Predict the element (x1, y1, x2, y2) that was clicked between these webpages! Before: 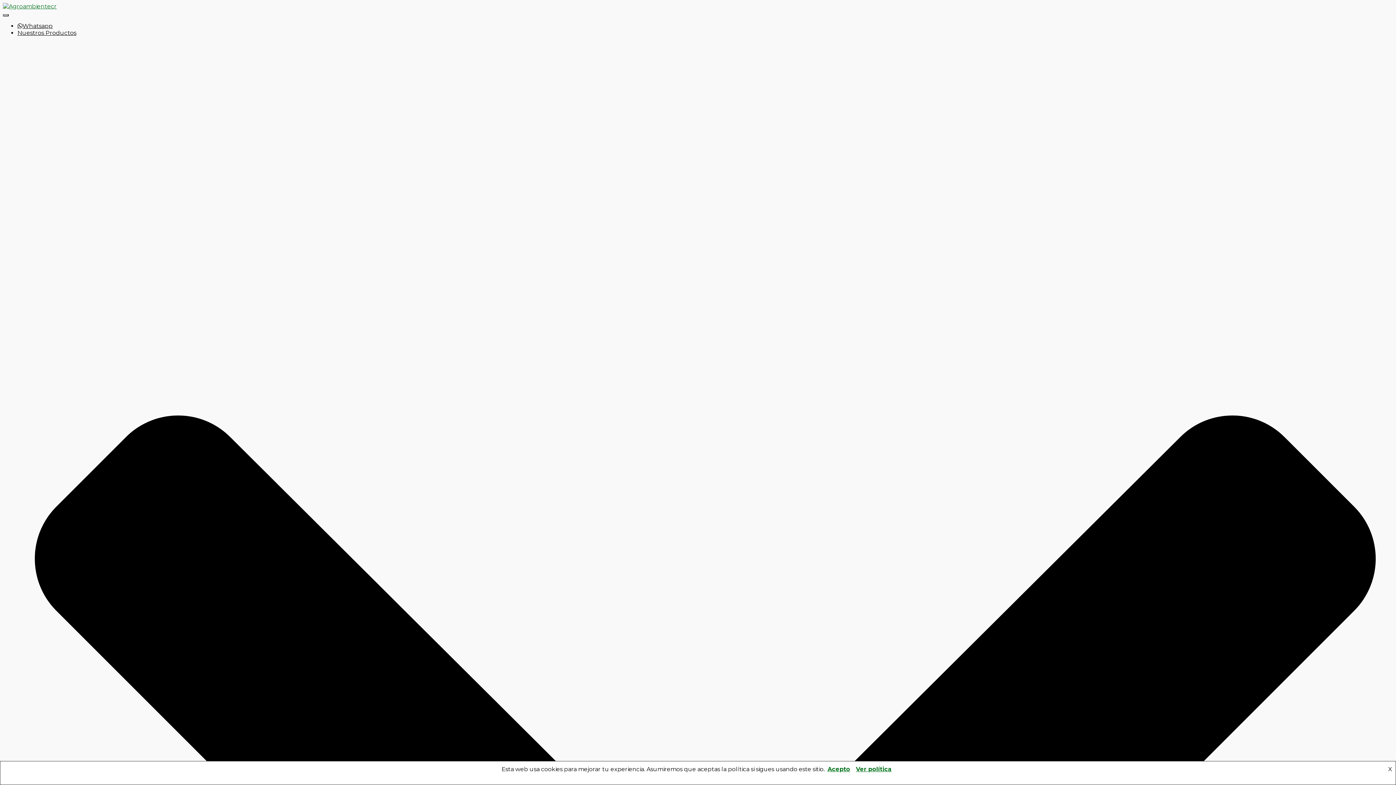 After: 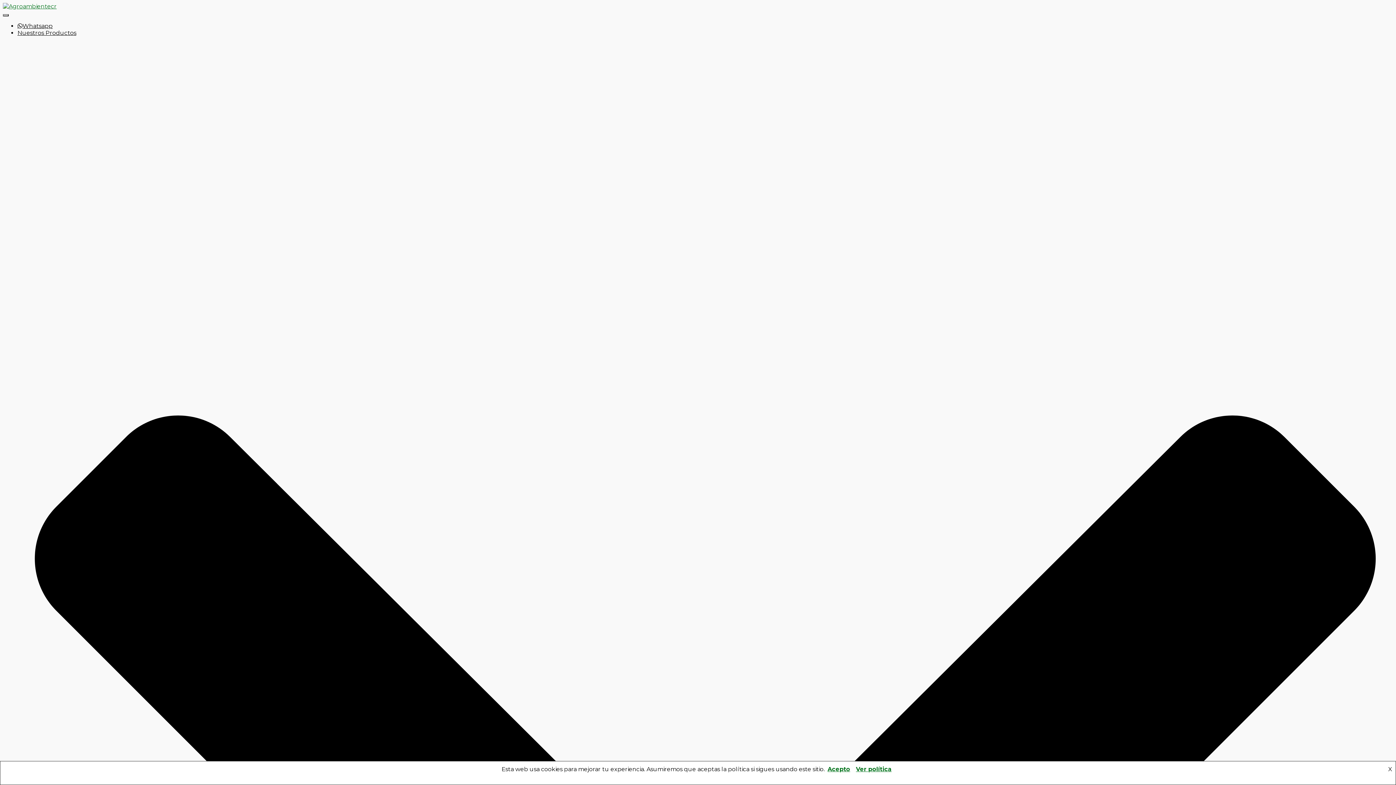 Action: bbox: (853, 766, 894, 773) label: Ver política